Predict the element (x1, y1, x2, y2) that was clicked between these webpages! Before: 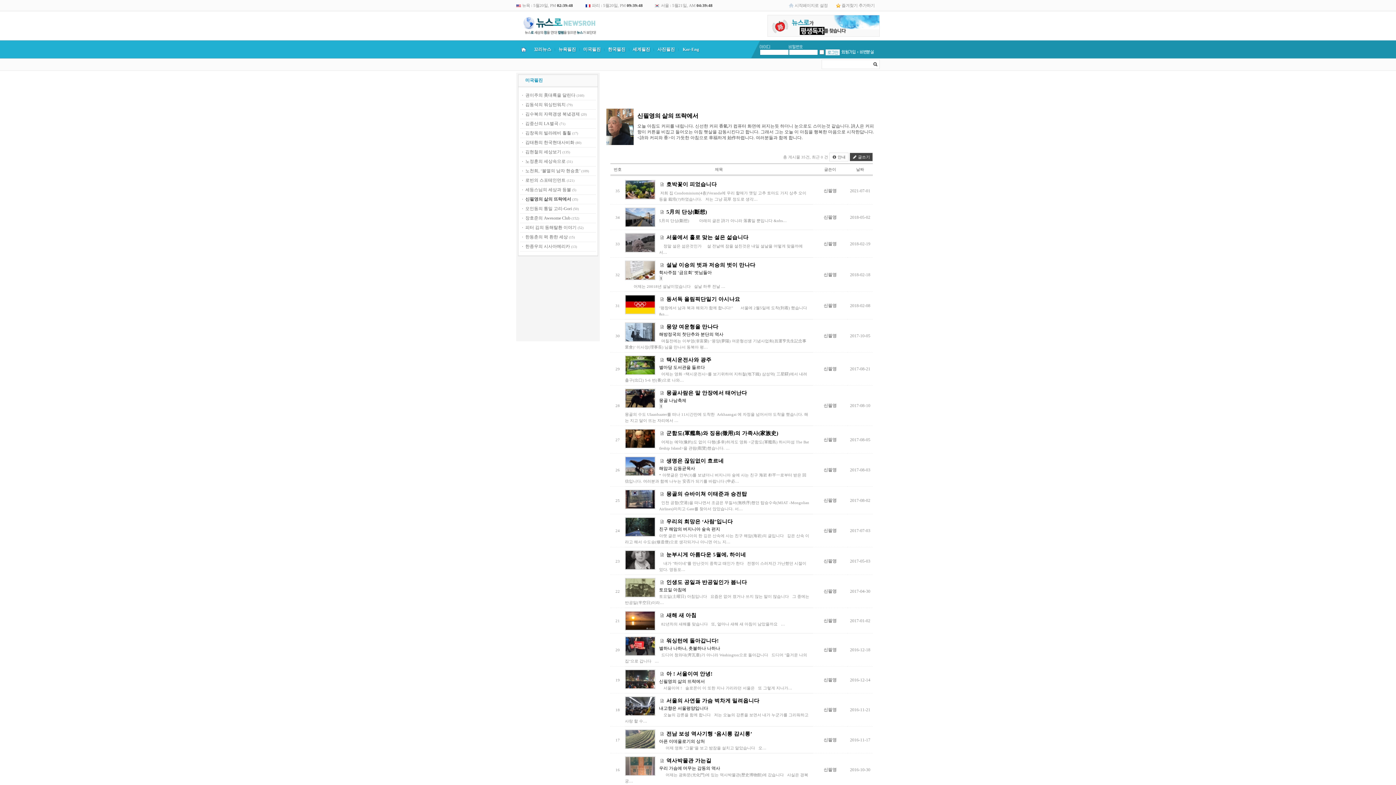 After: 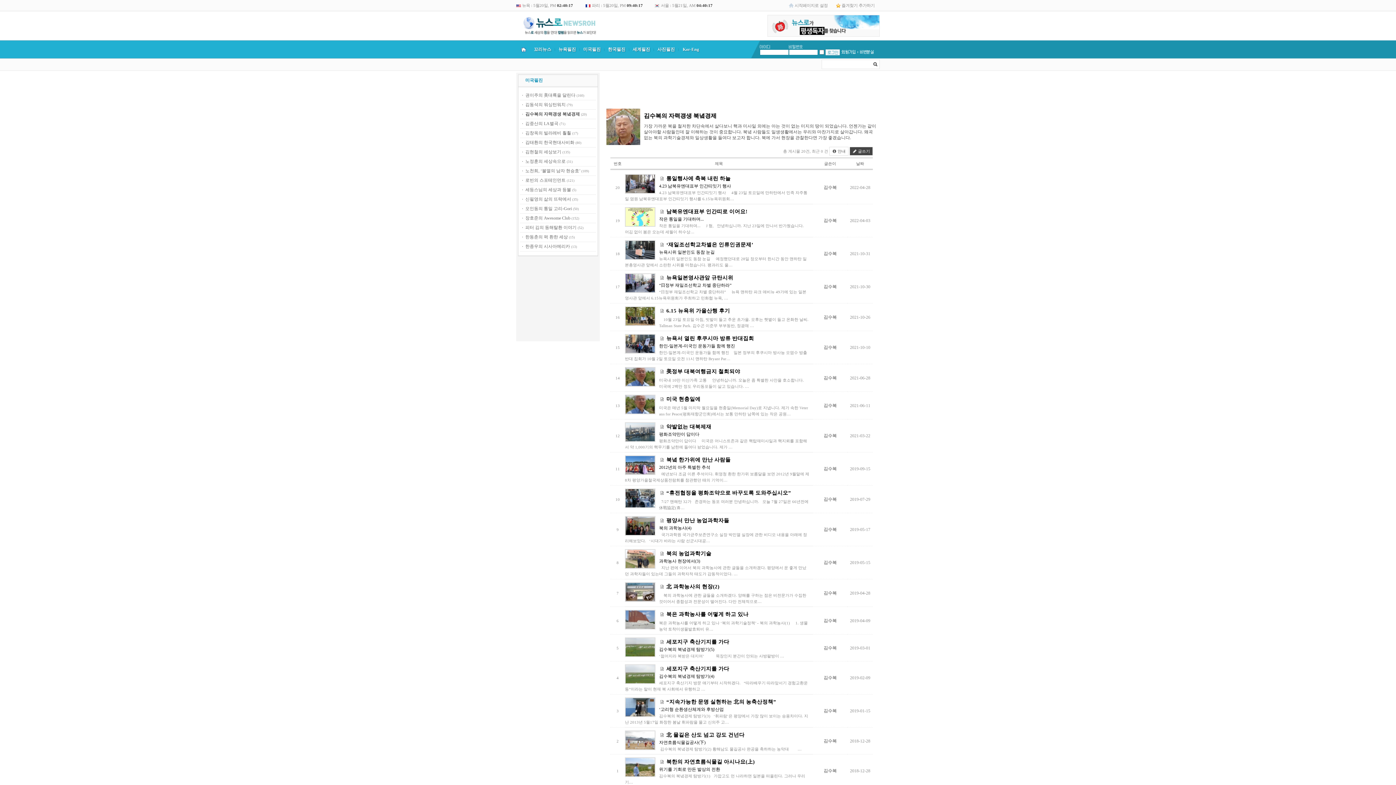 Action: label: 김수복의 자력갱생 북녘경제 bbox: (525, 111, 580, 116)